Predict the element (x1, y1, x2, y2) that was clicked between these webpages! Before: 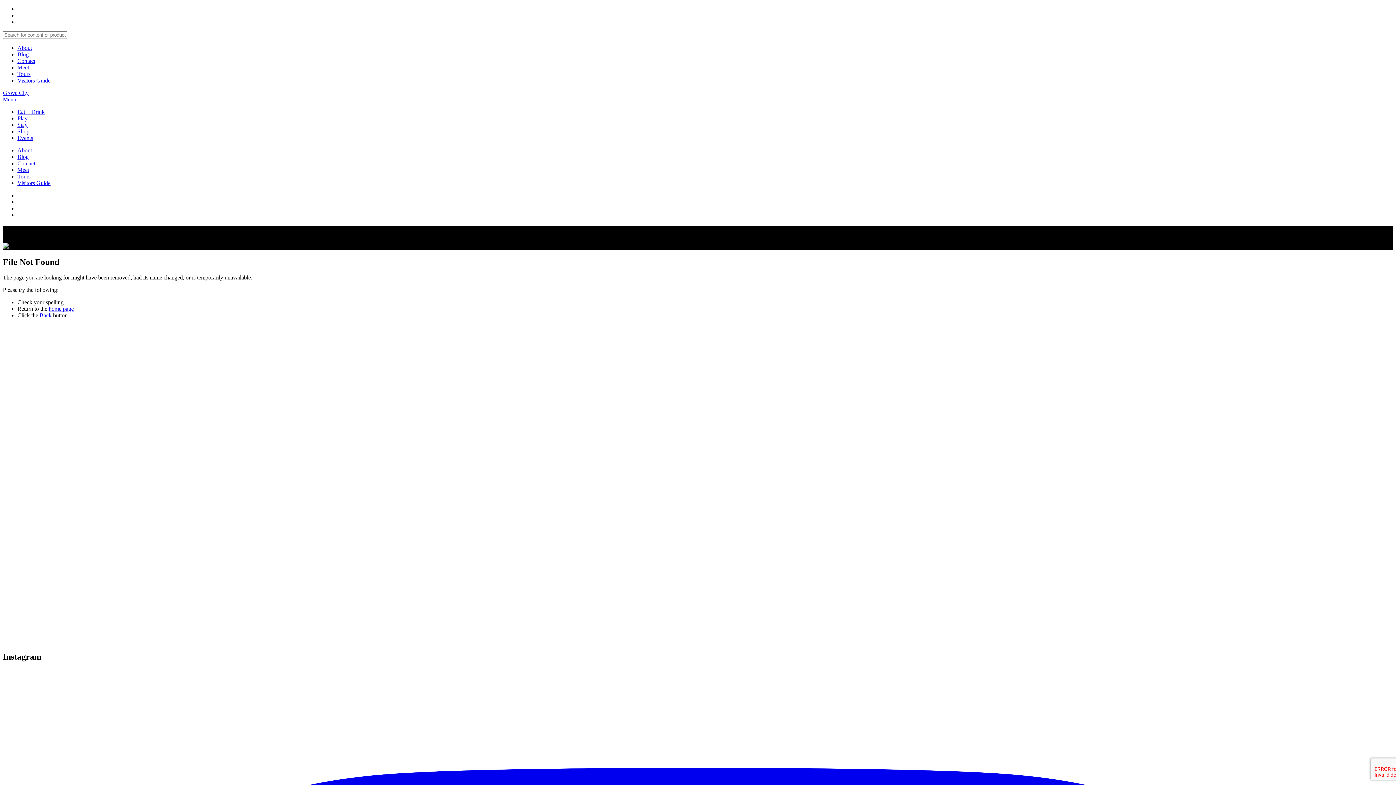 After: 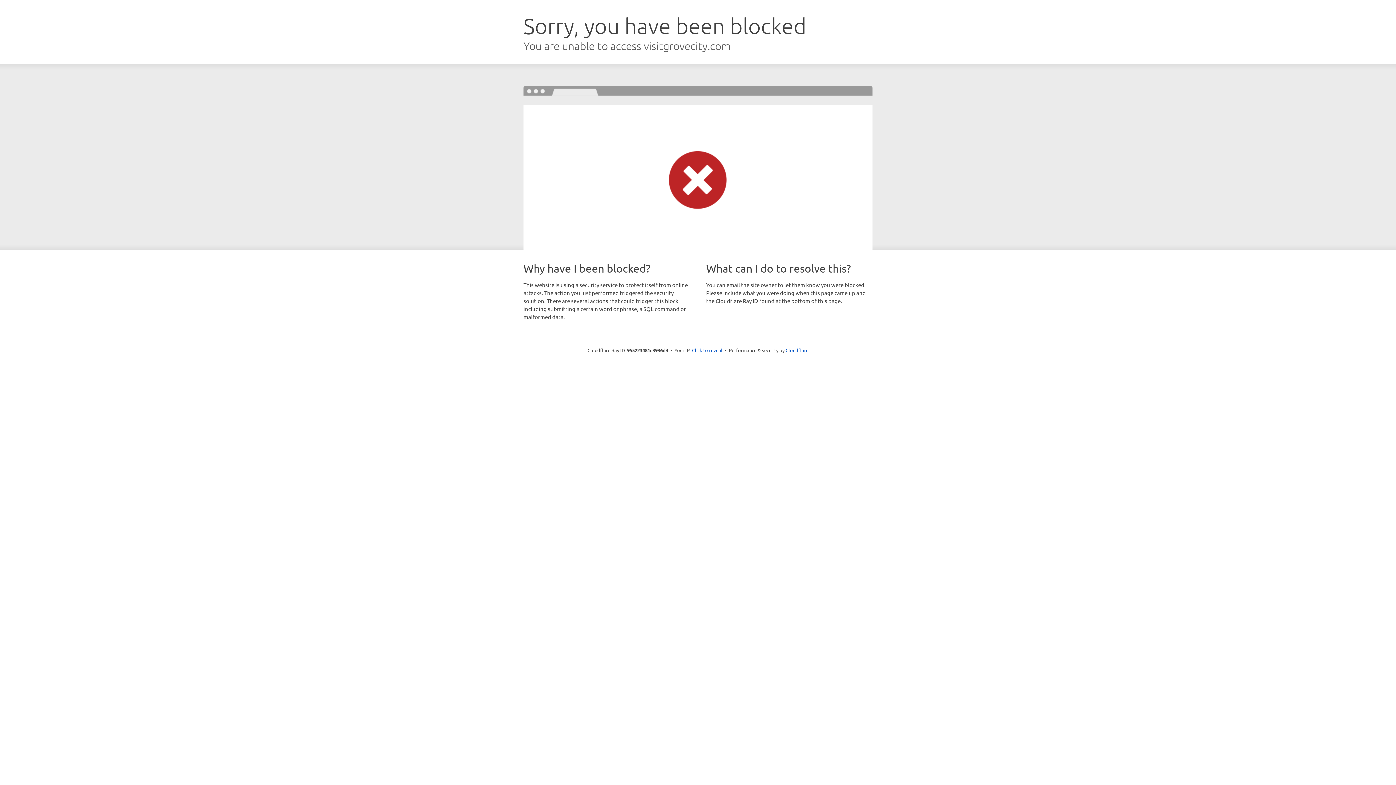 Action: label: About bbox: (17, 147, 32, 153)